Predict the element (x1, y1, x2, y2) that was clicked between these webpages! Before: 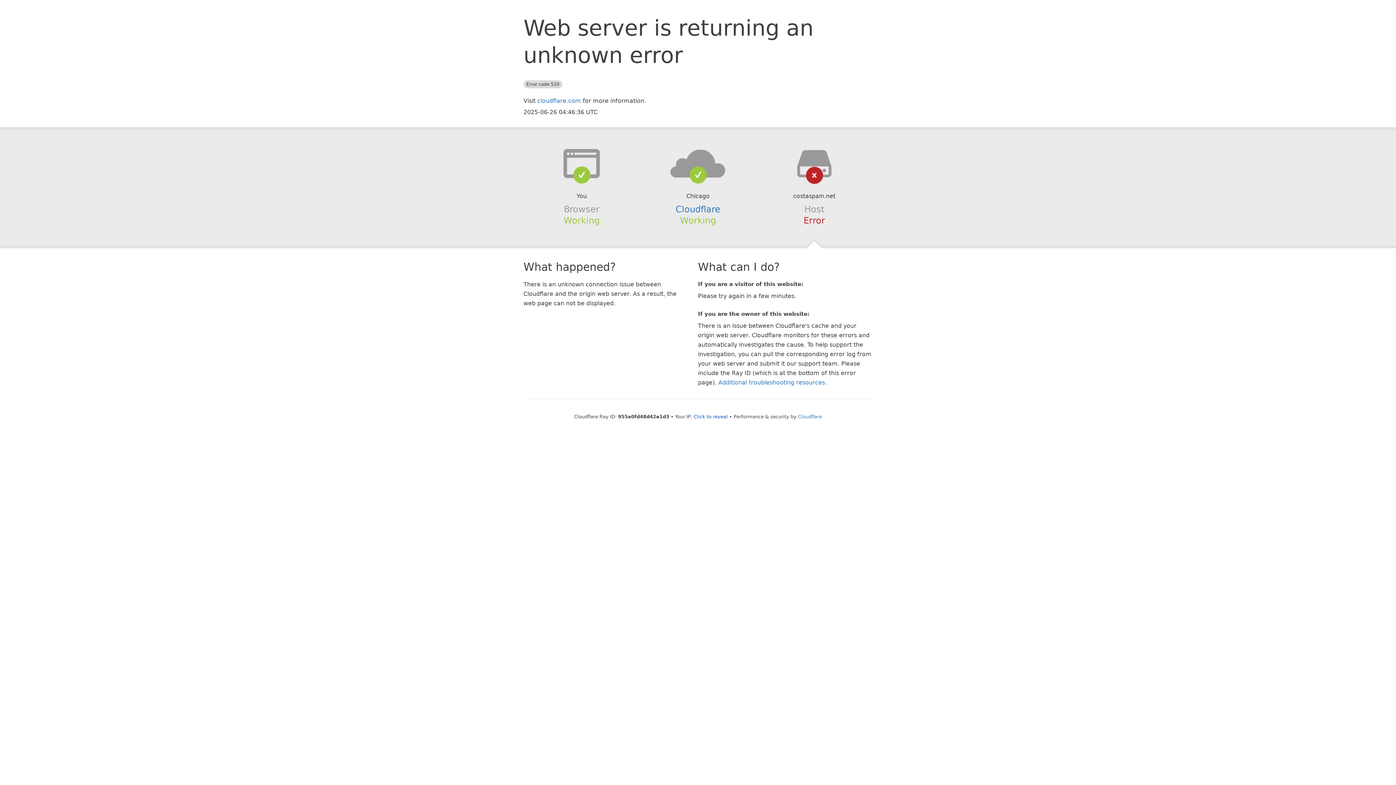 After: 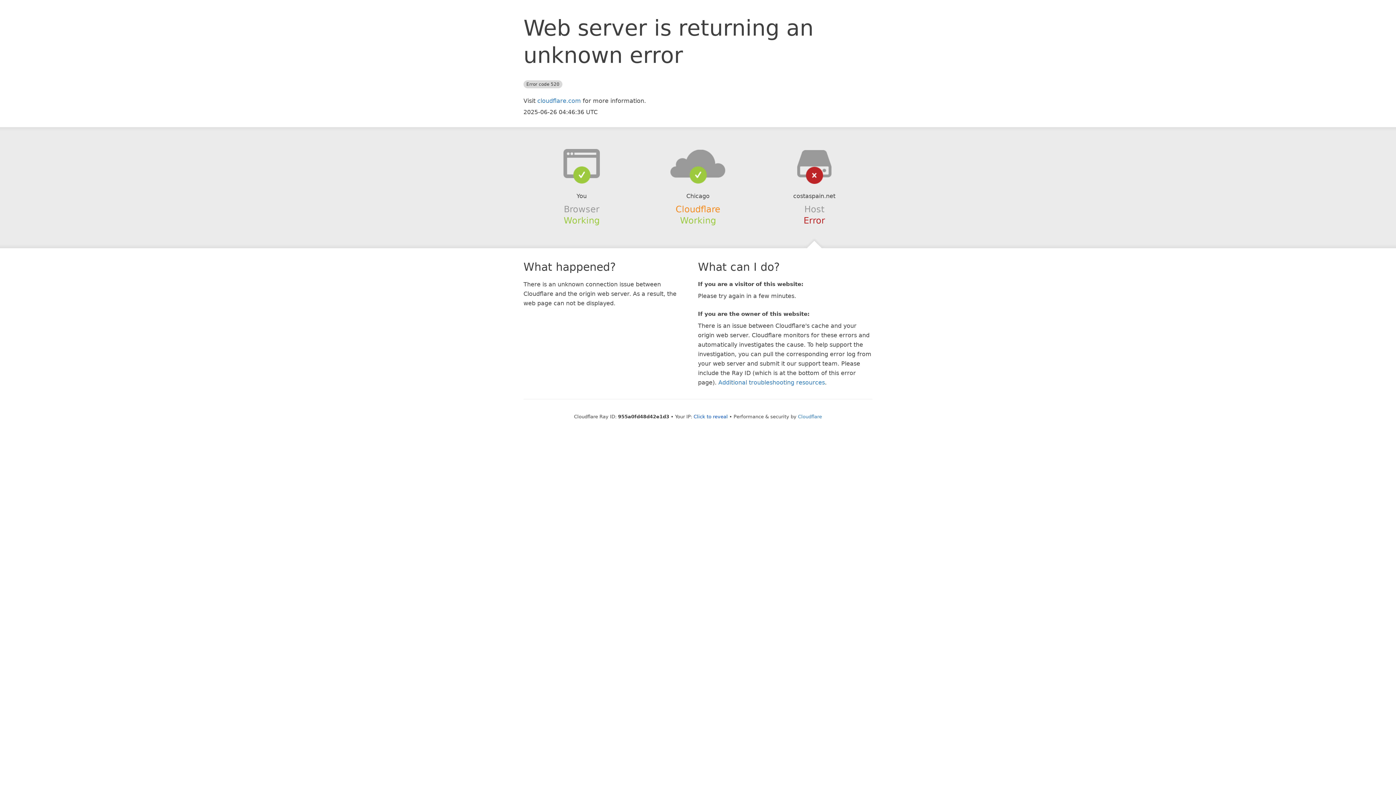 Action: bbox: (675, 204, 720, 214) label: Cloudflare